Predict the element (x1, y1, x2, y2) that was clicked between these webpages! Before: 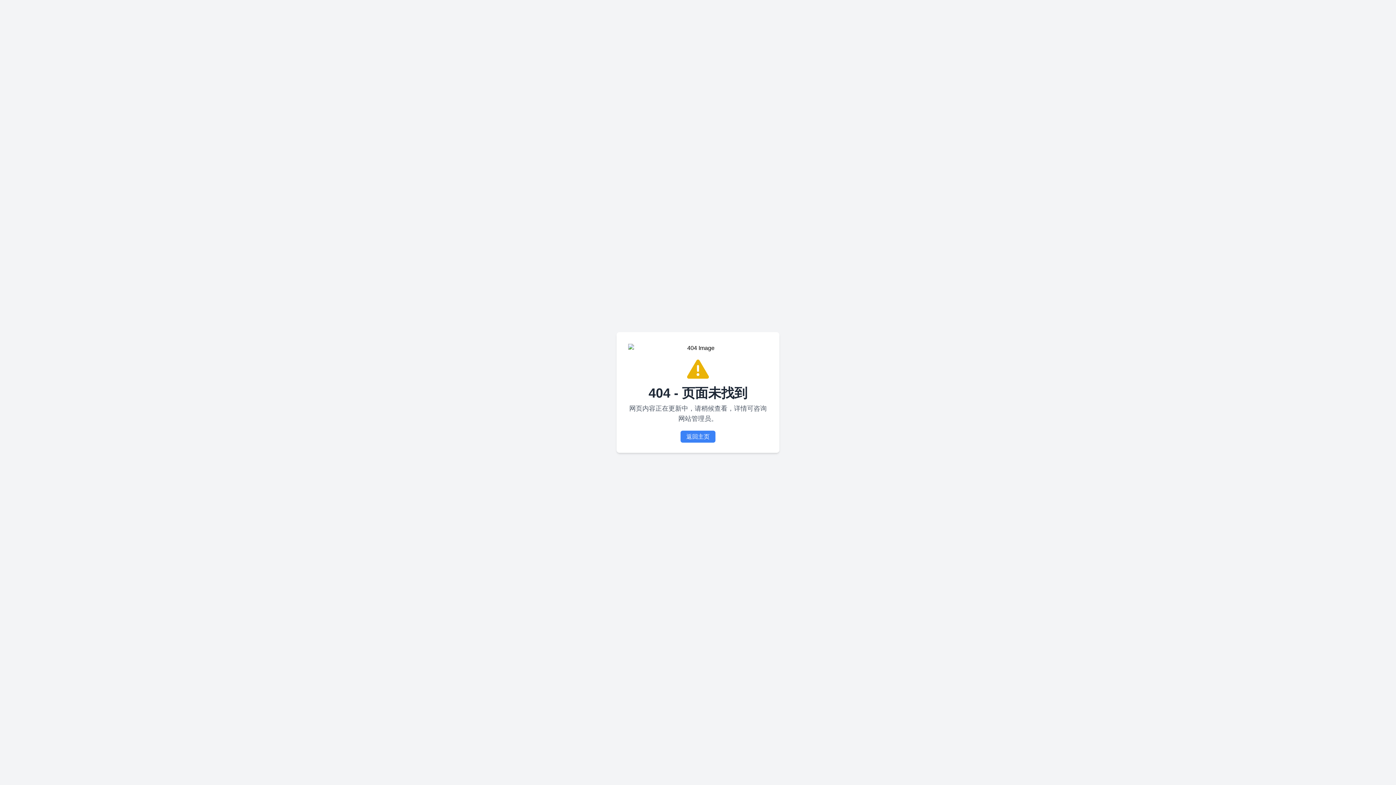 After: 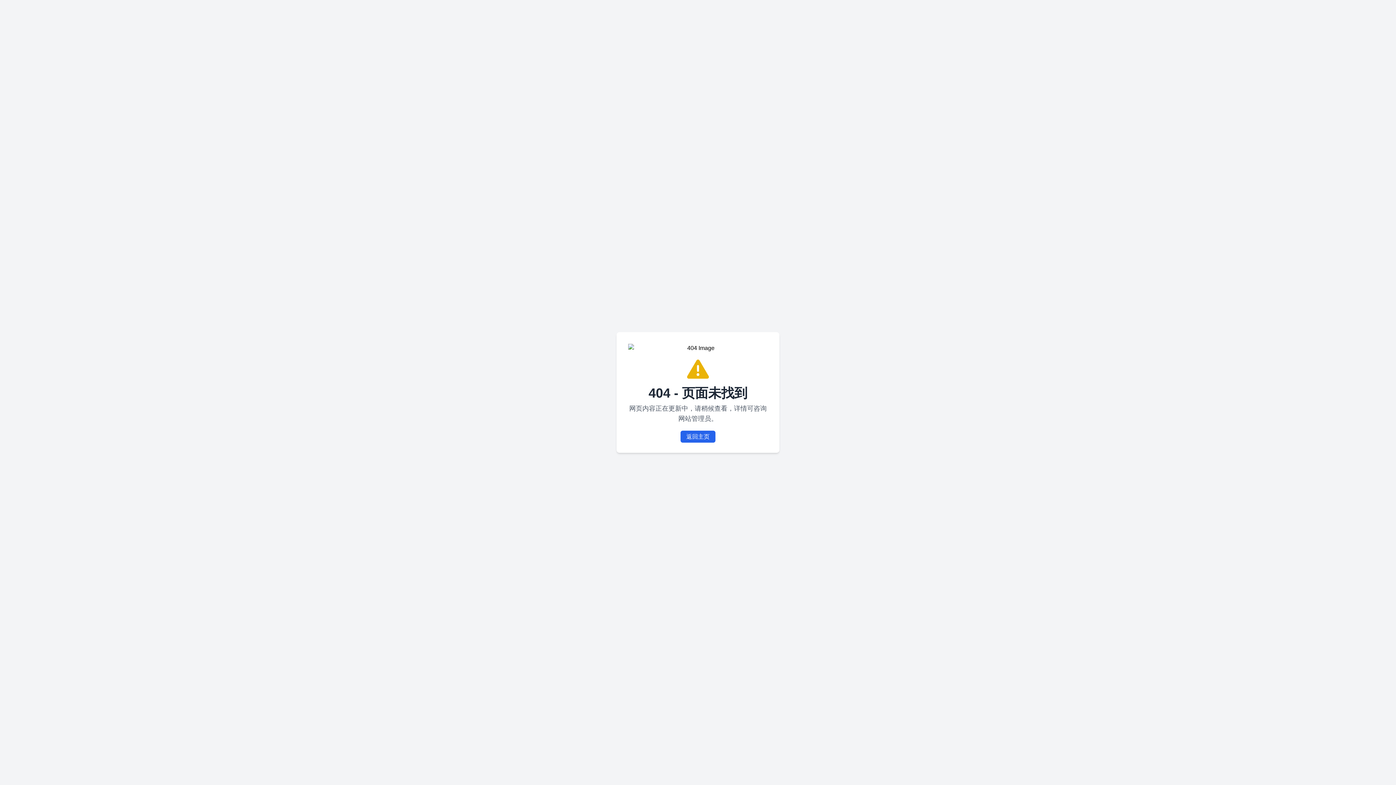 Action: bbox: (680, 430, 715, 442) label: 返回主页